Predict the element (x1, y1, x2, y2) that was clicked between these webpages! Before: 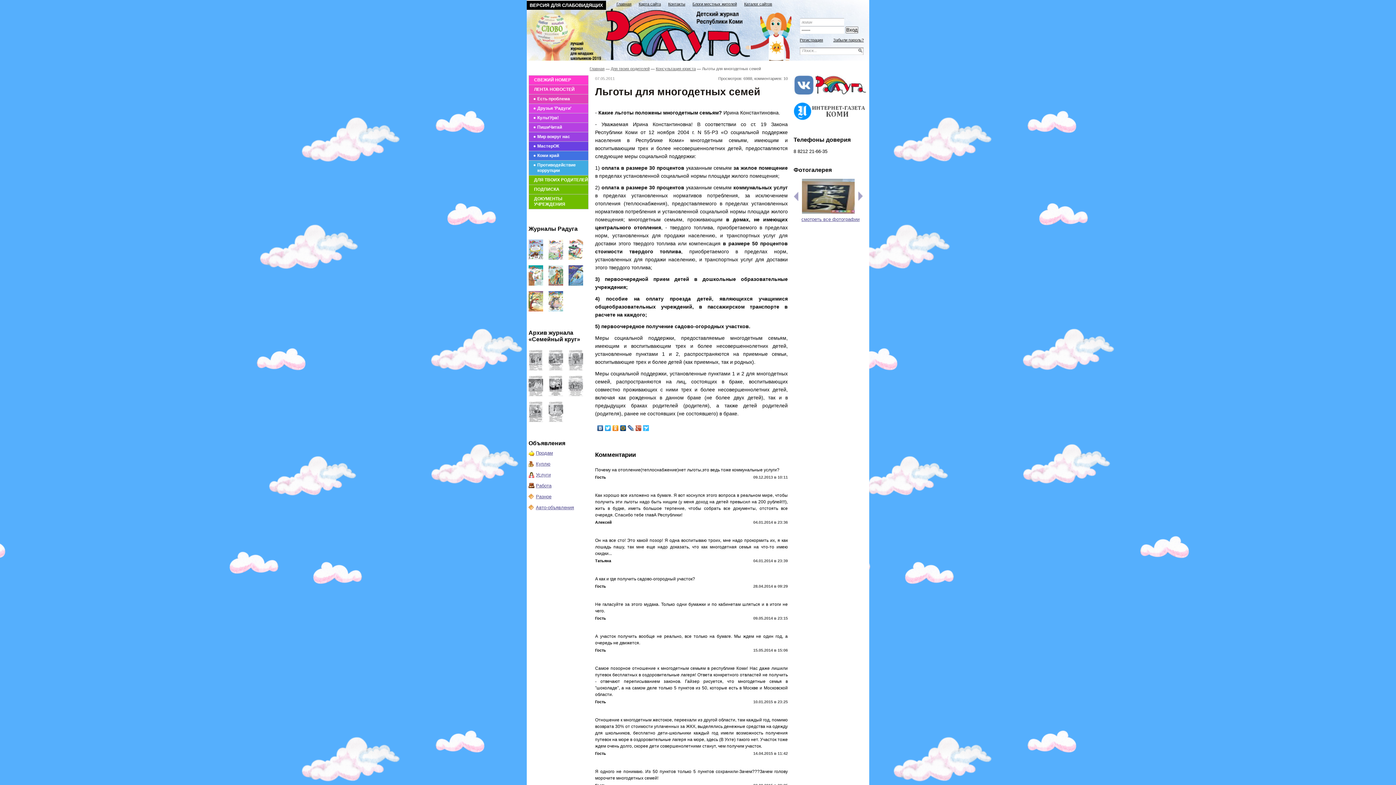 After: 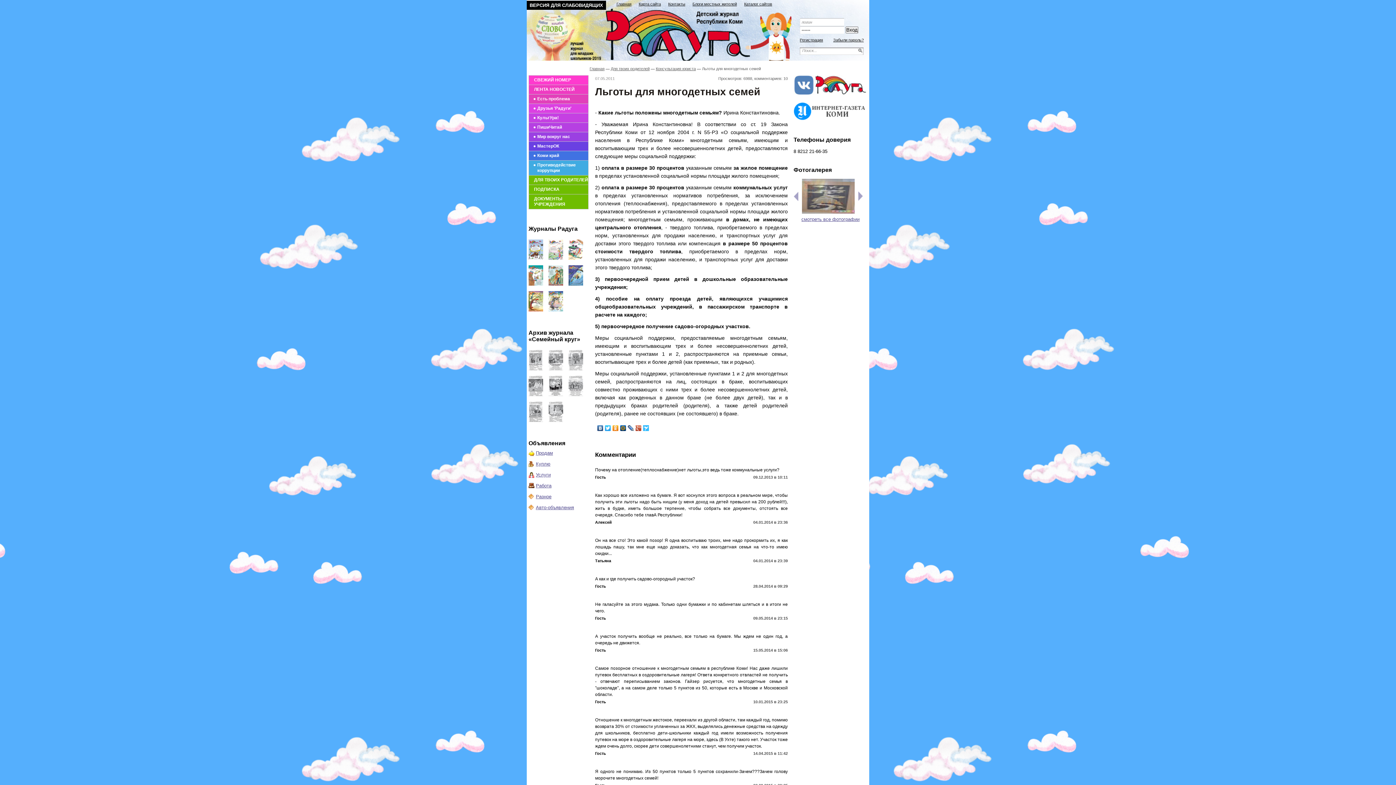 Action: bbox: (548, 281, 563, 286)